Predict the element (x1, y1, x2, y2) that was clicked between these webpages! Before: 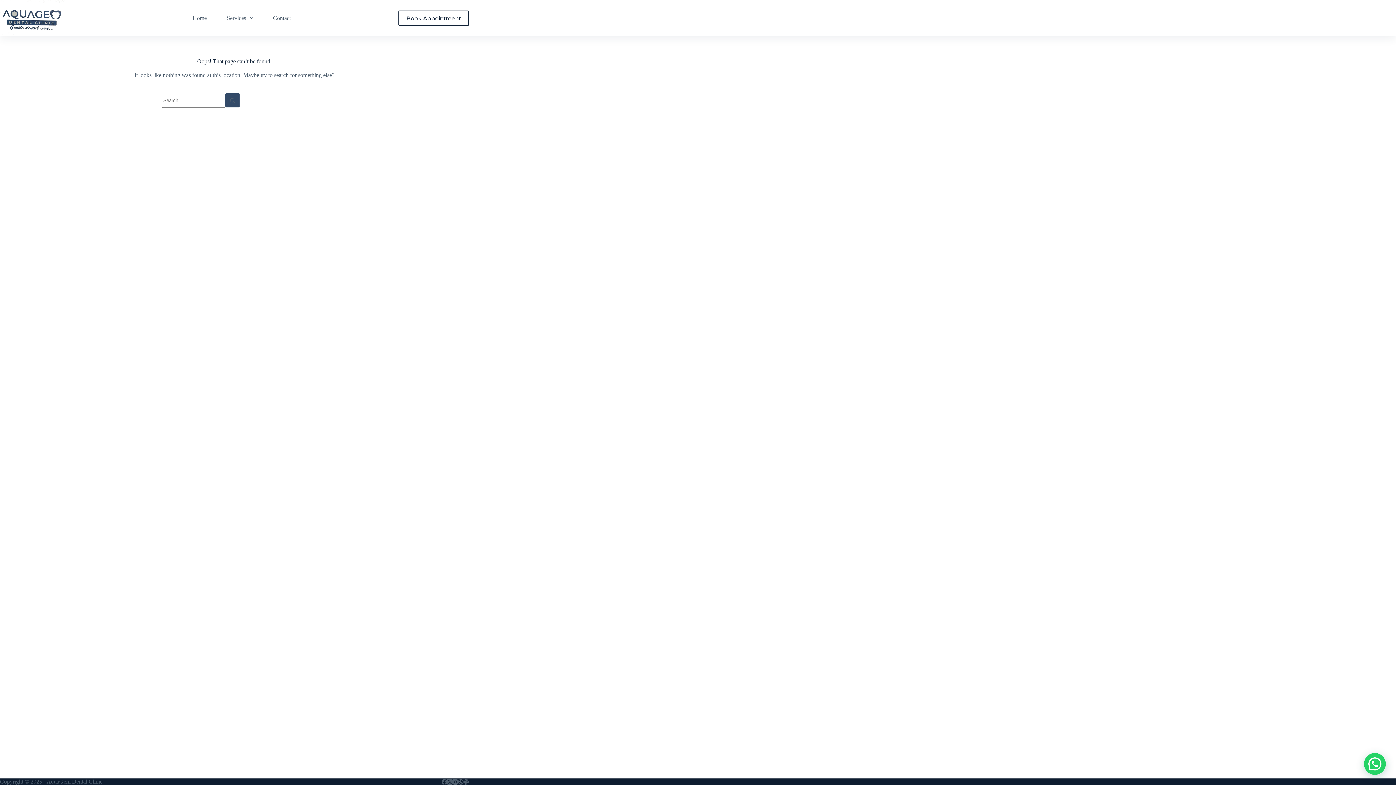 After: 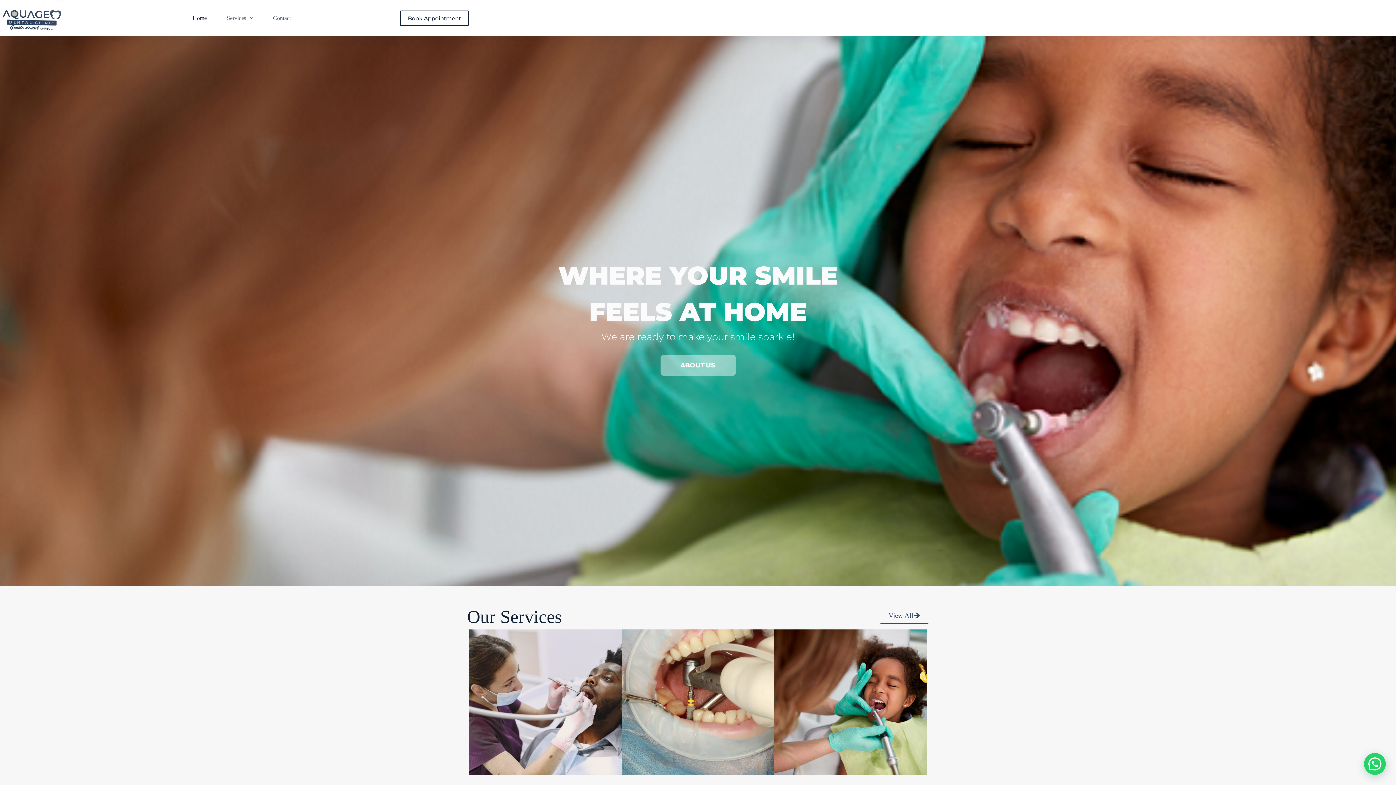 Action: bbox: (0, 0, 64, 36)